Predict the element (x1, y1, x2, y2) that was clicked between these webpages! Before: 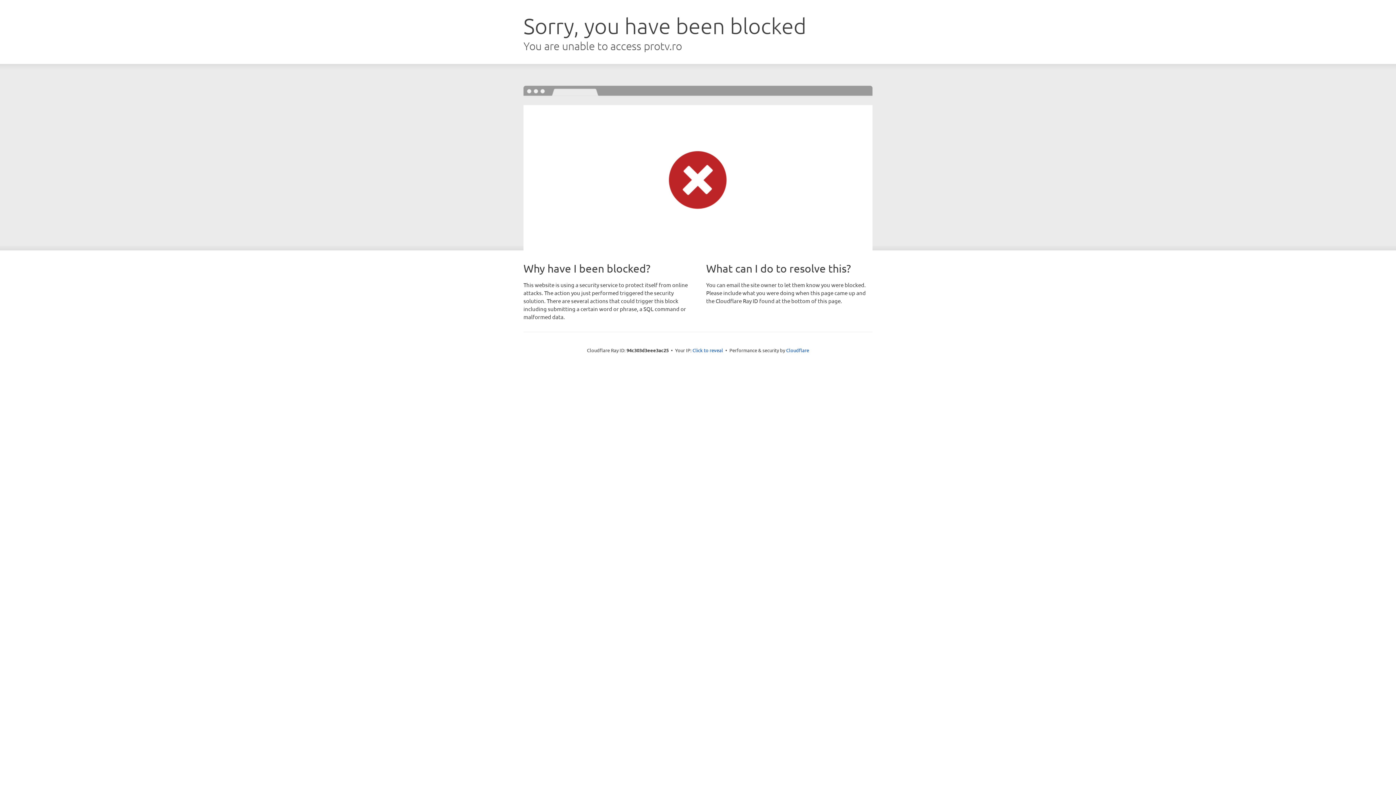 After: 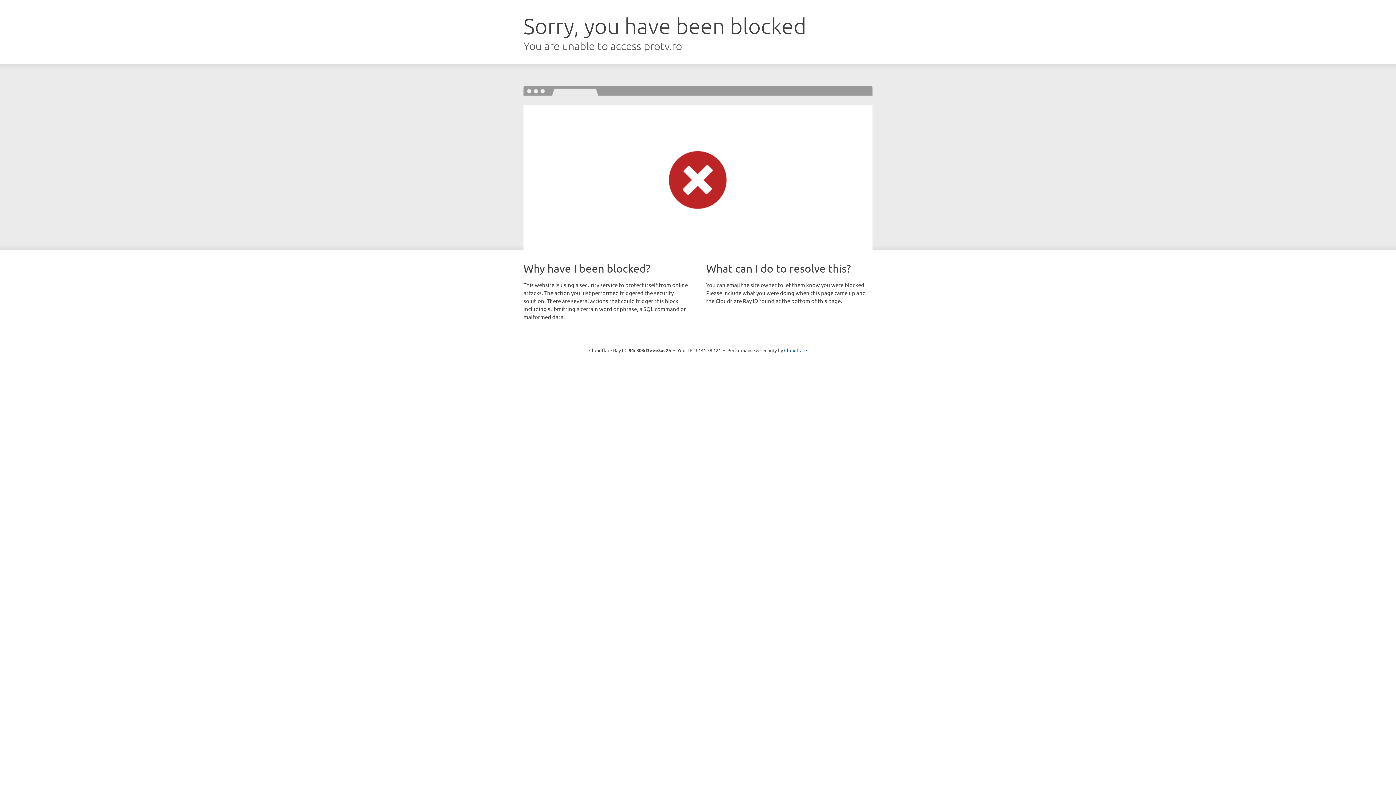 Action: bbox: (692, 346, 723, 353) label: Click to reveal